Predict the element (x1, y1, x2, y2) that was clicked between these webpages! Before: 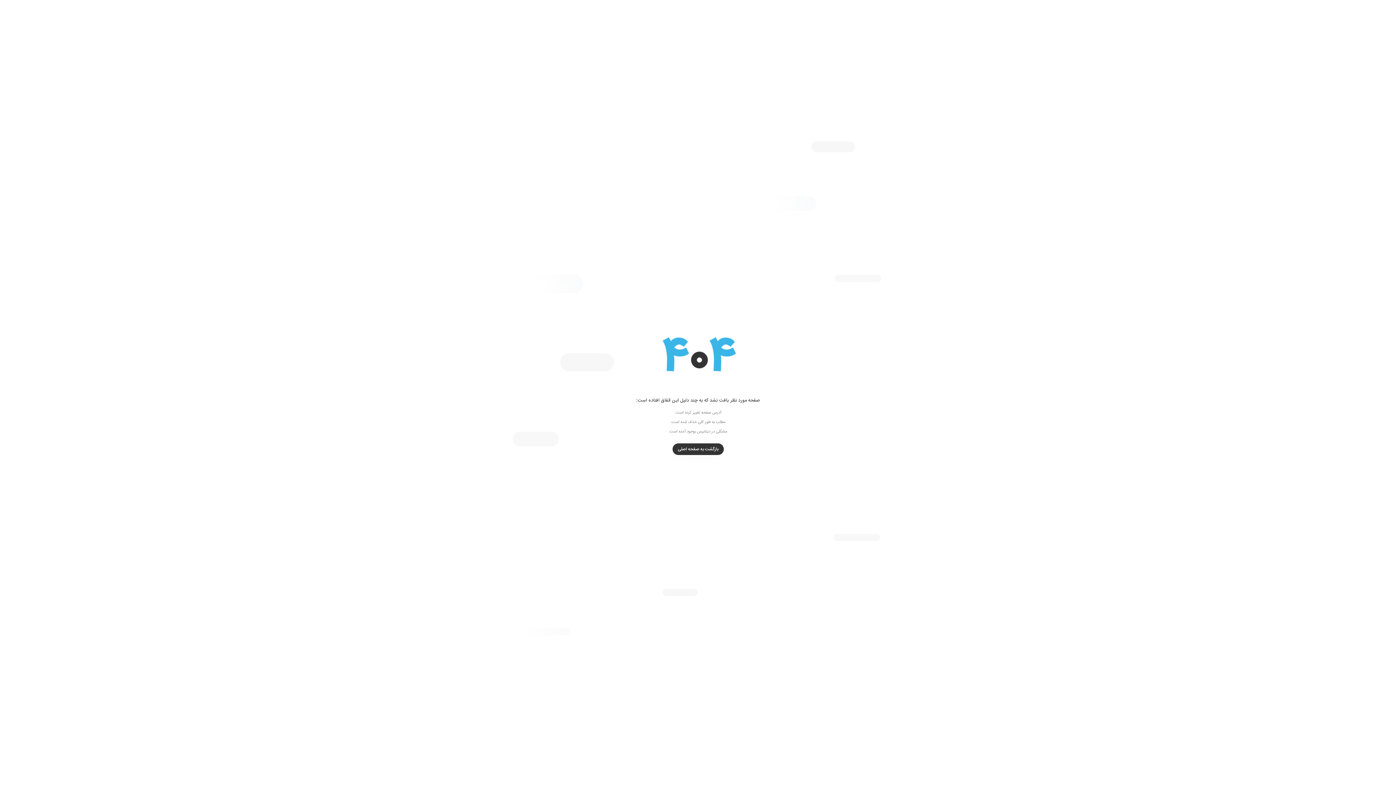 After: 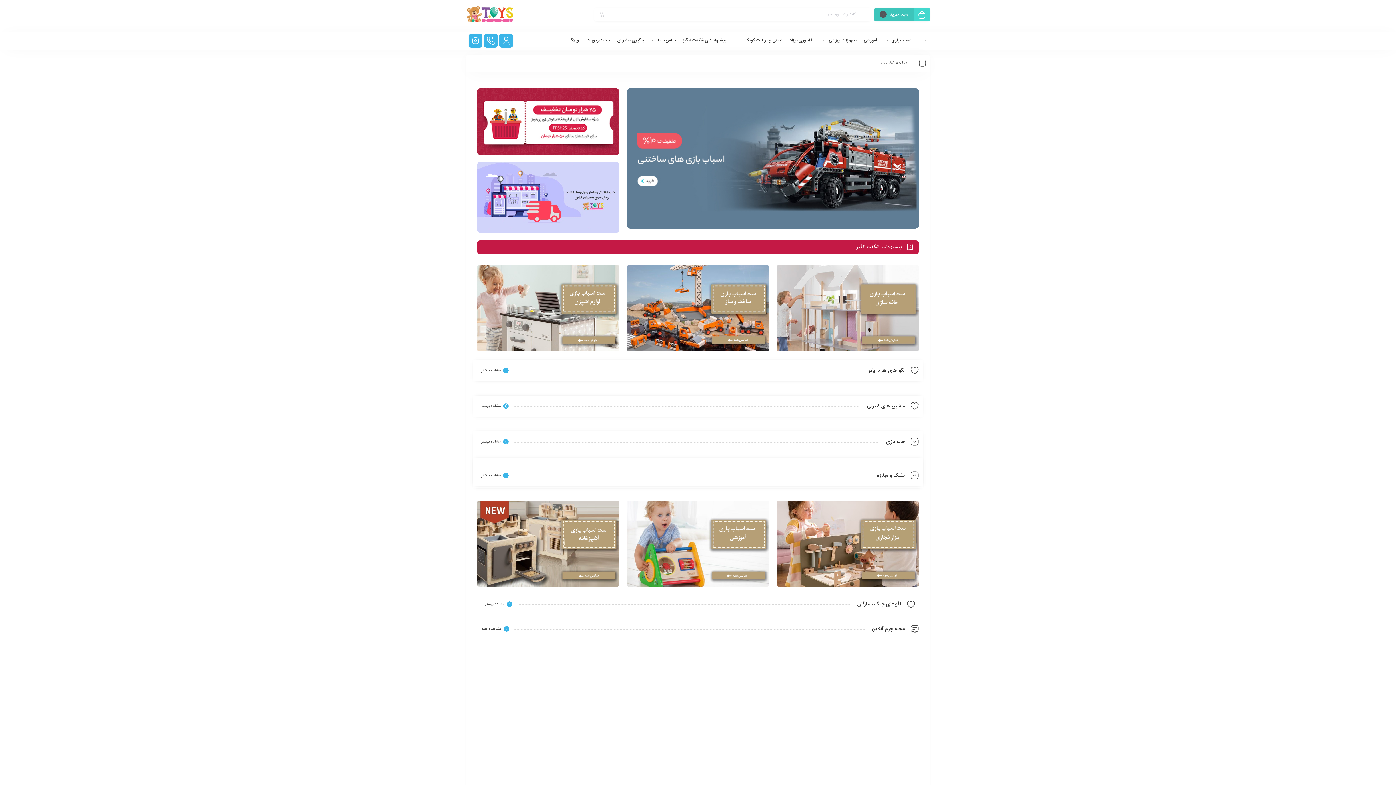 Action: label: بازگشت به صفحه اصلی bbox: (672, 443, 723, 455)